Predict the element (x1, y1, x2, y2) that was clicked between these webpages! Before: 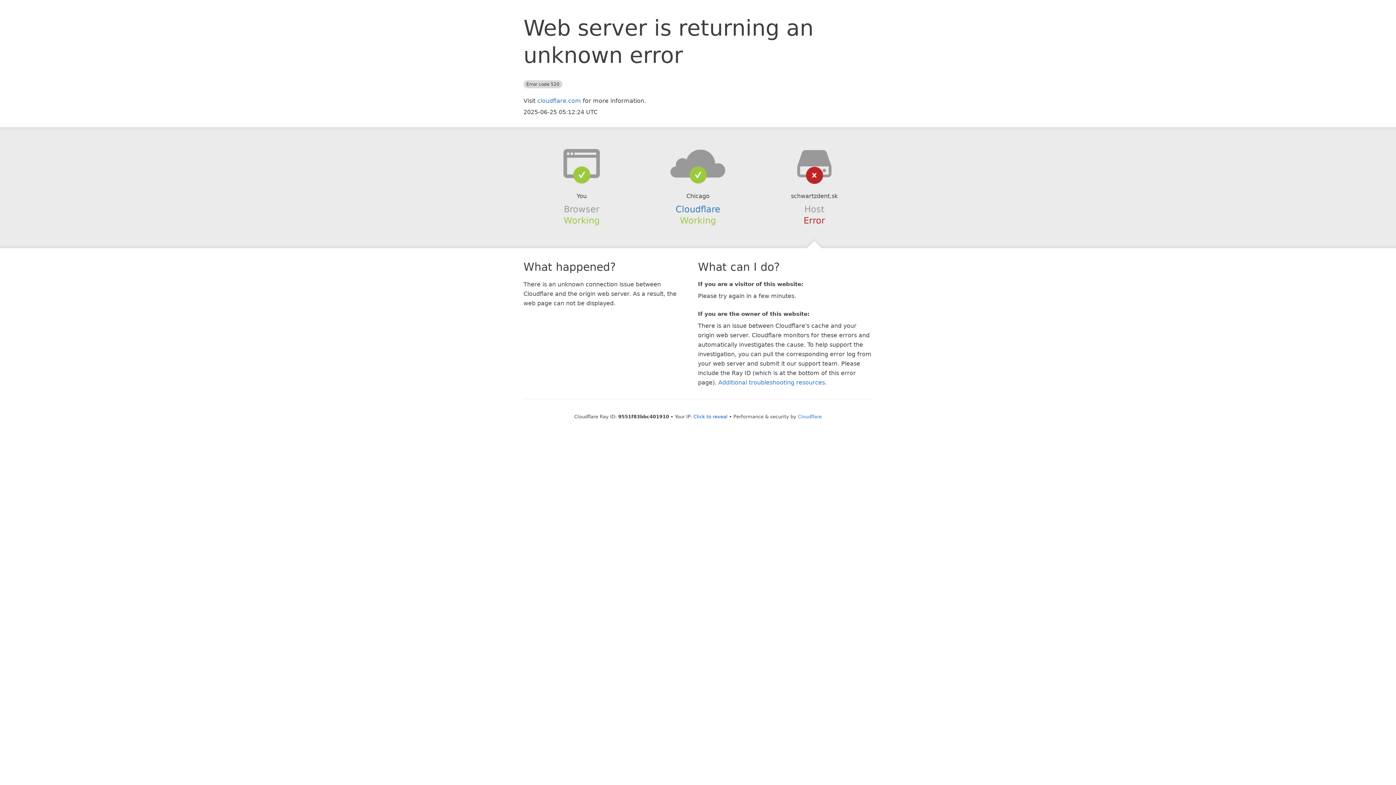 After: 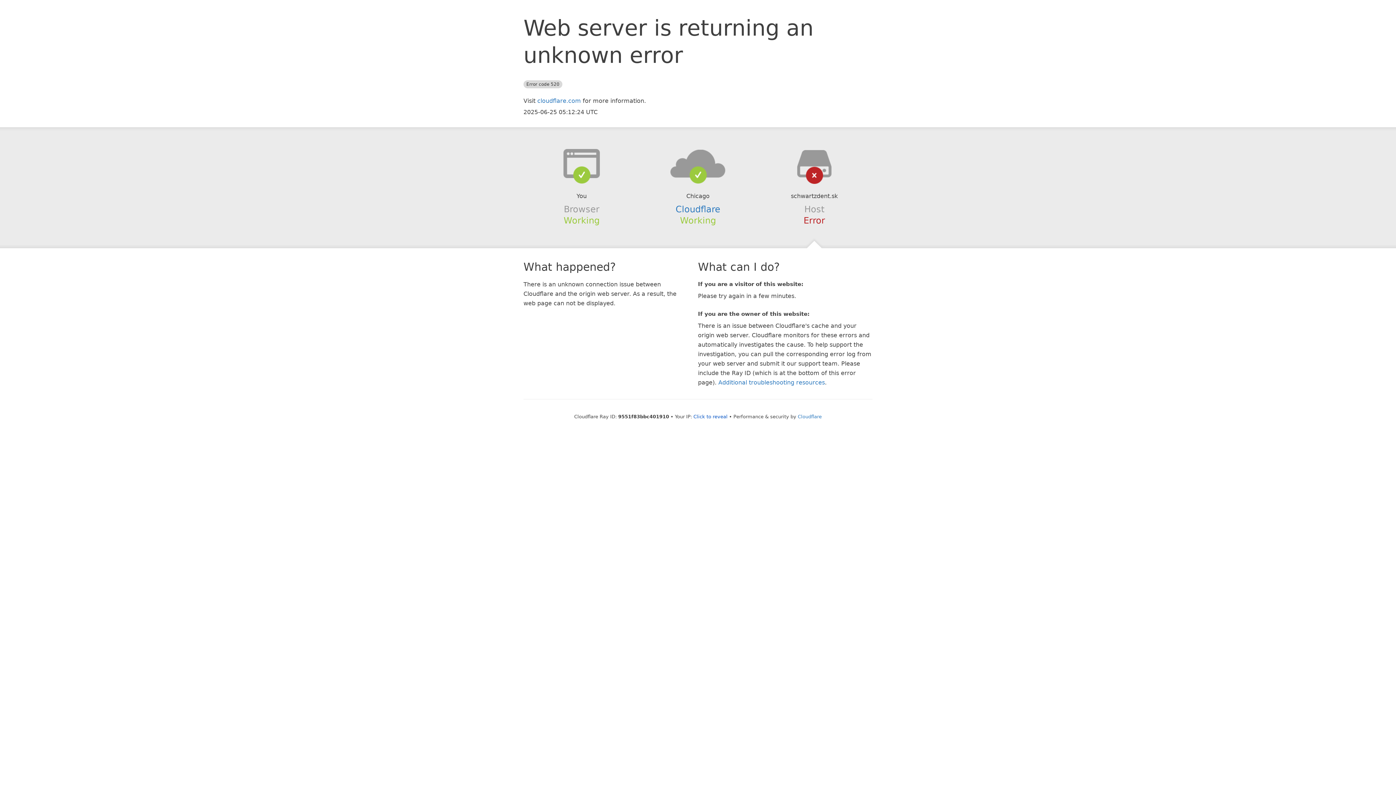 Action: bbox: (639, 148, 756, 178)